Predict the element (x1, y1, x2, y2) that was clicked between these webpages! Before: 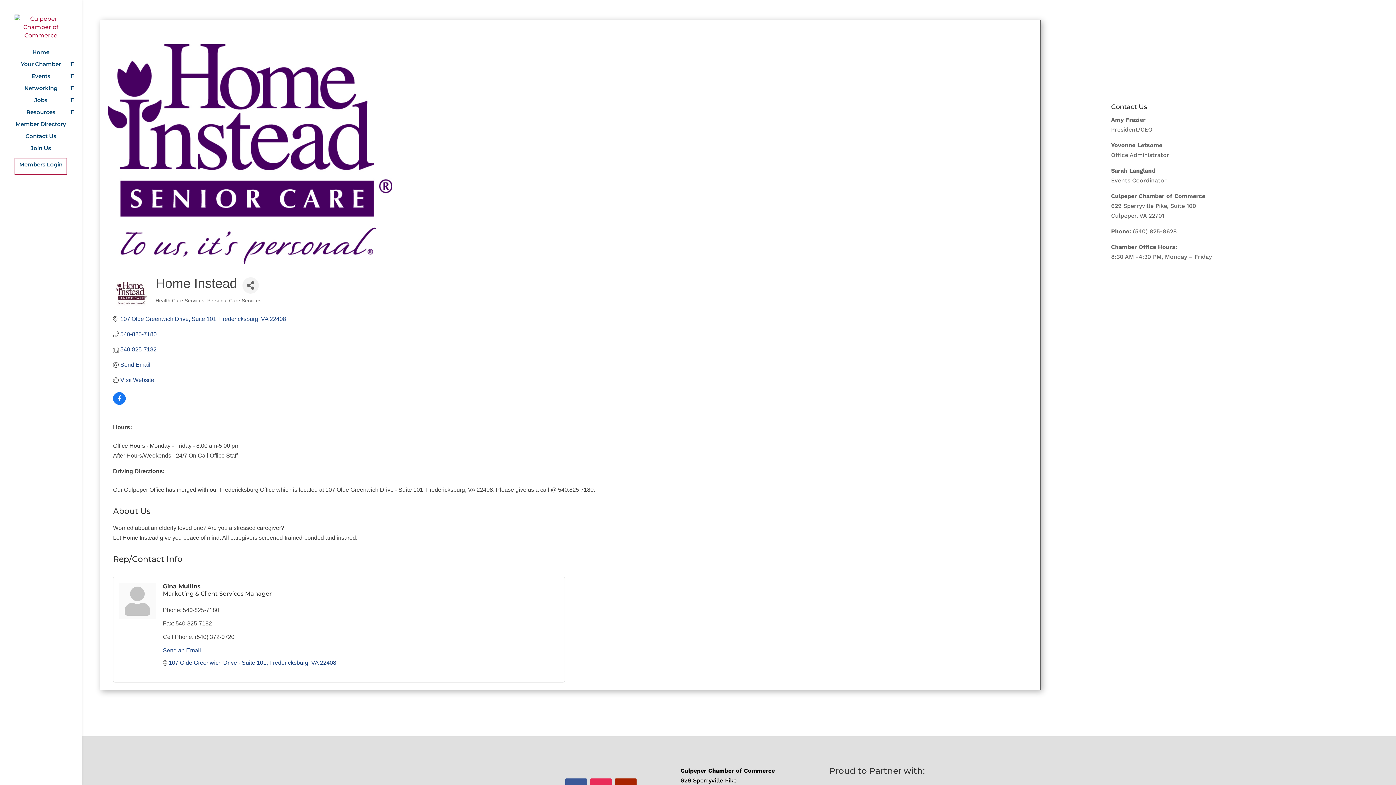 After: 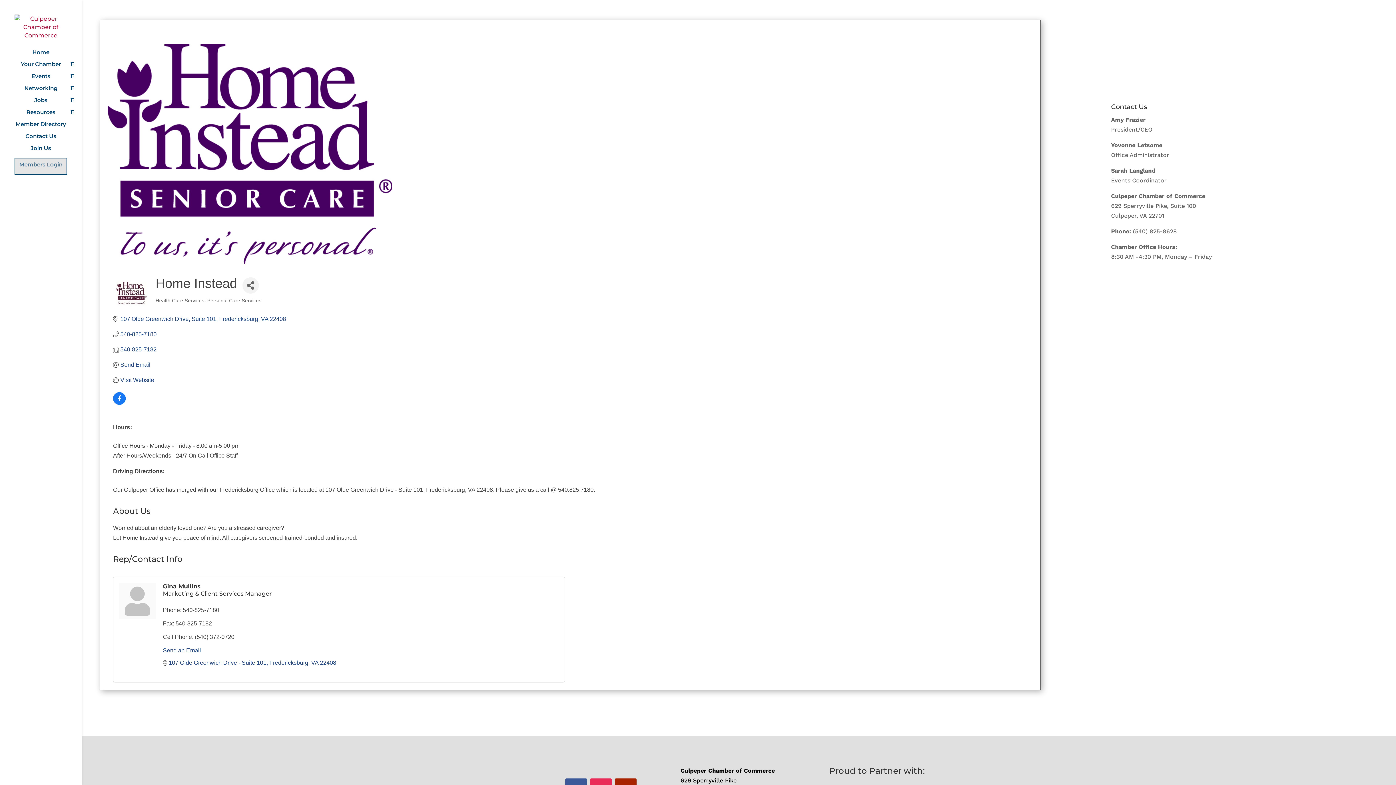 Action: label: Members Login bbox: (15, 162, 81, 174)